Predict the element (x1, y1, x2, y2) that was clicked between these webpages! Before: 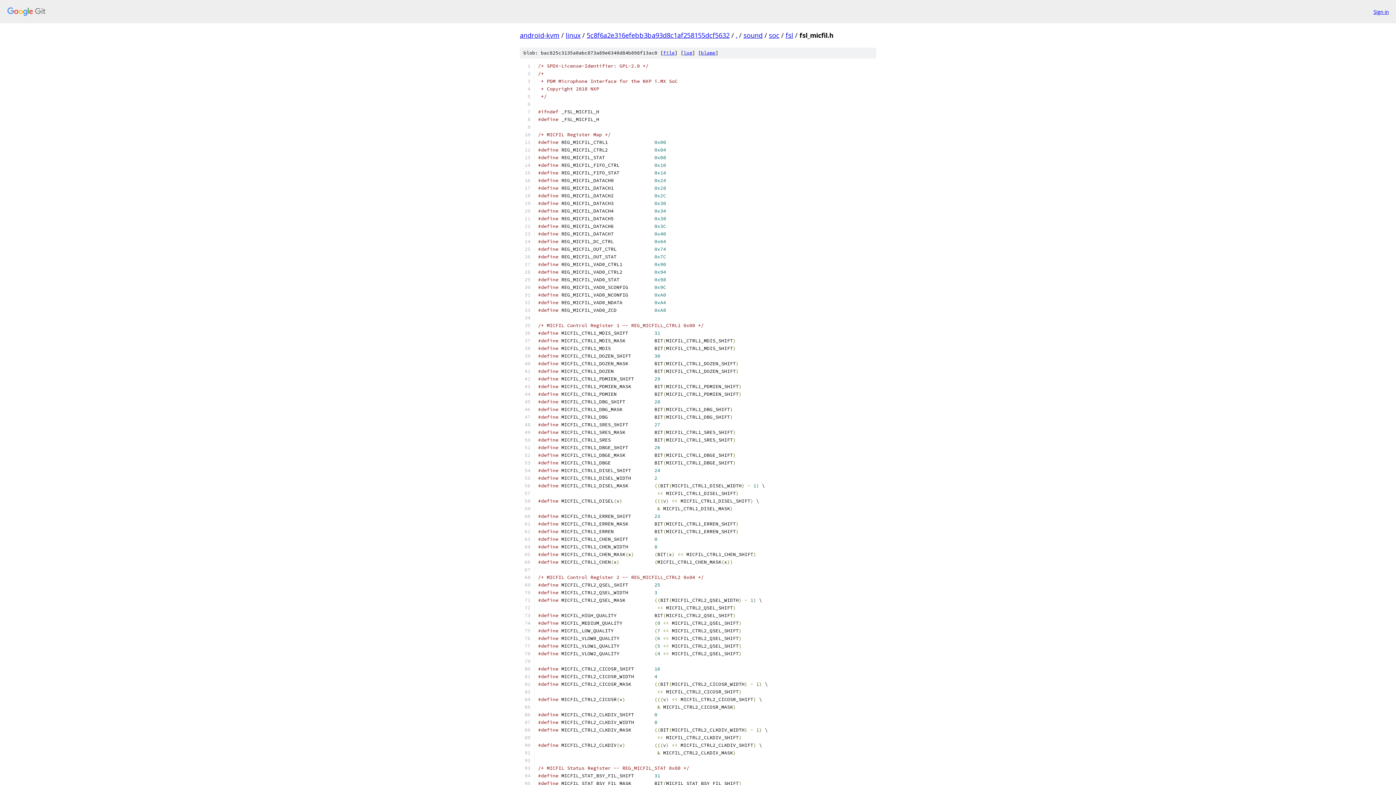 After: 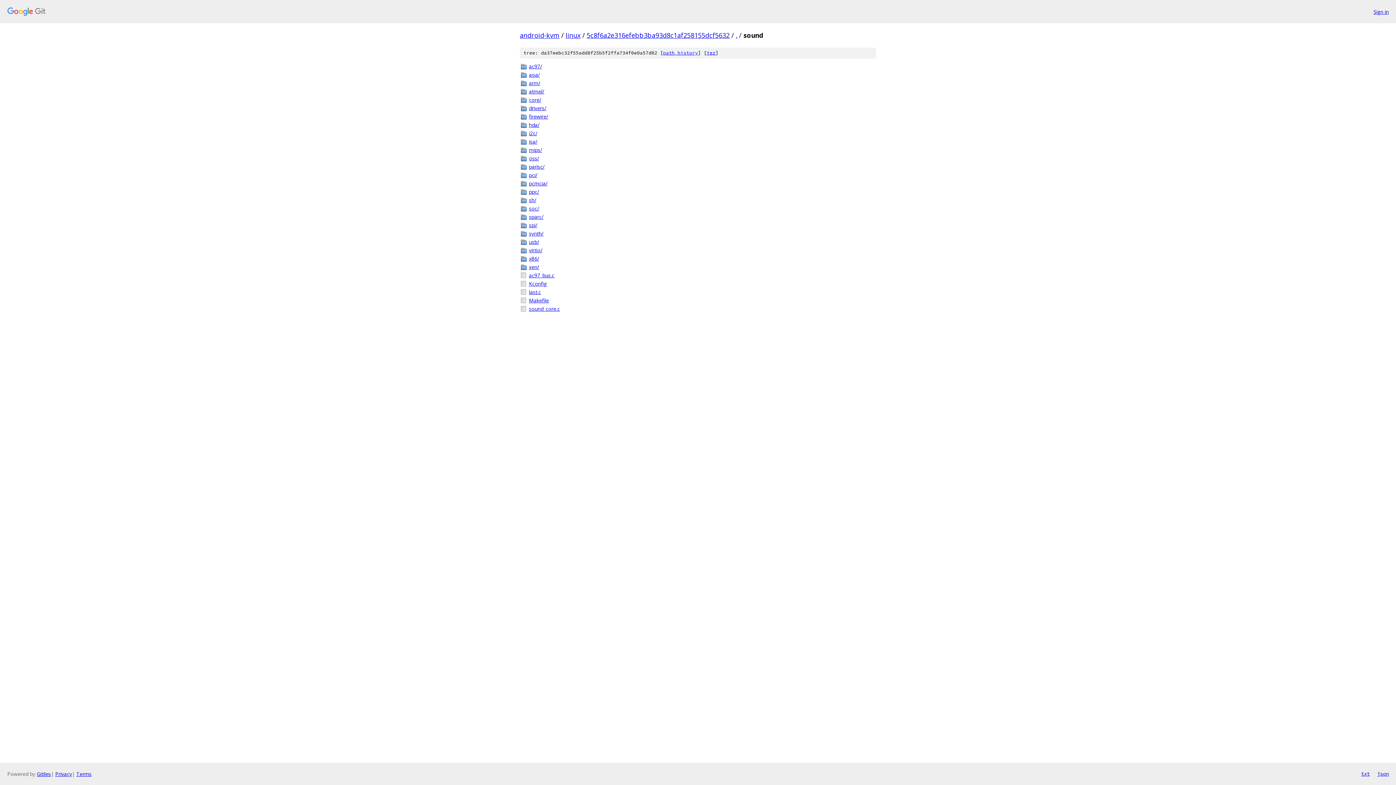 Action: bbox: (743, 30, 762, 39) label: sound